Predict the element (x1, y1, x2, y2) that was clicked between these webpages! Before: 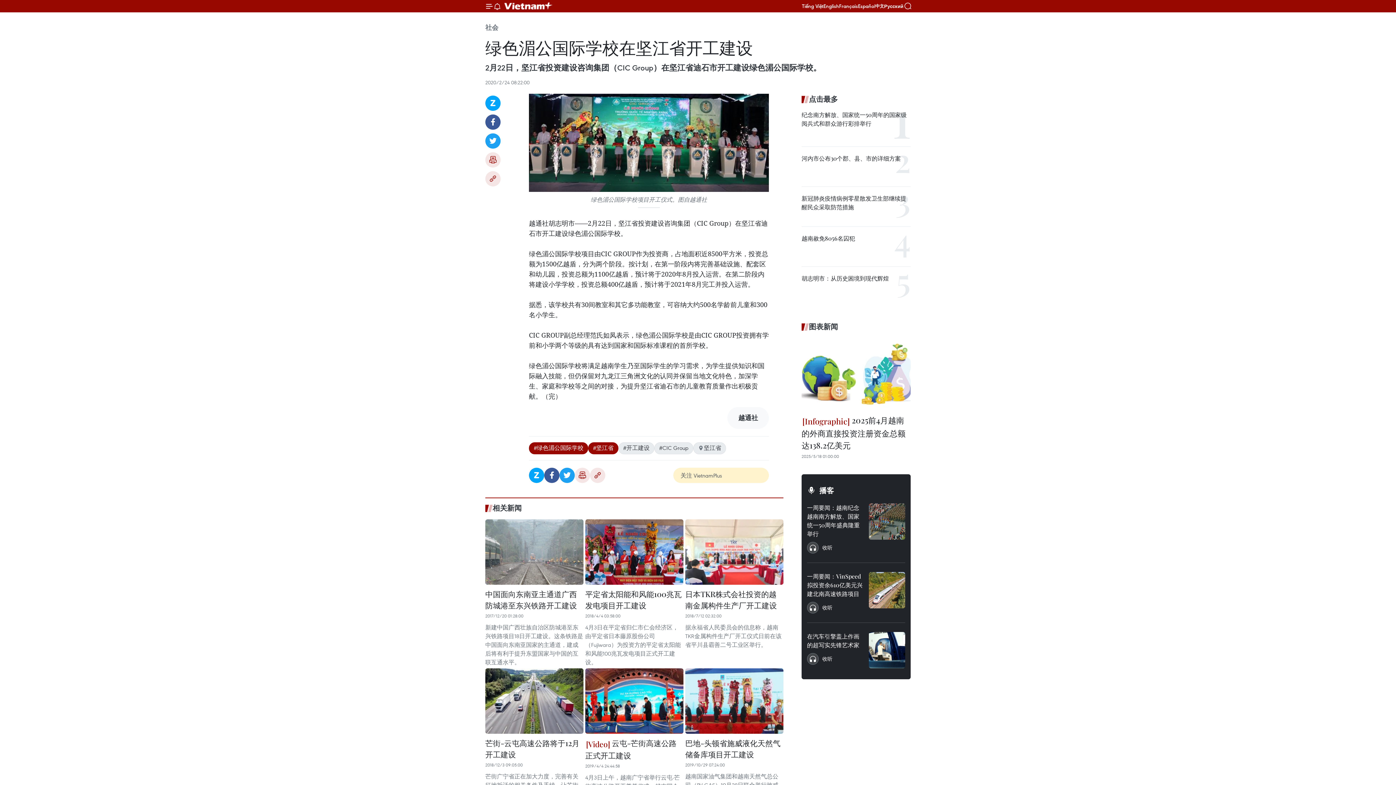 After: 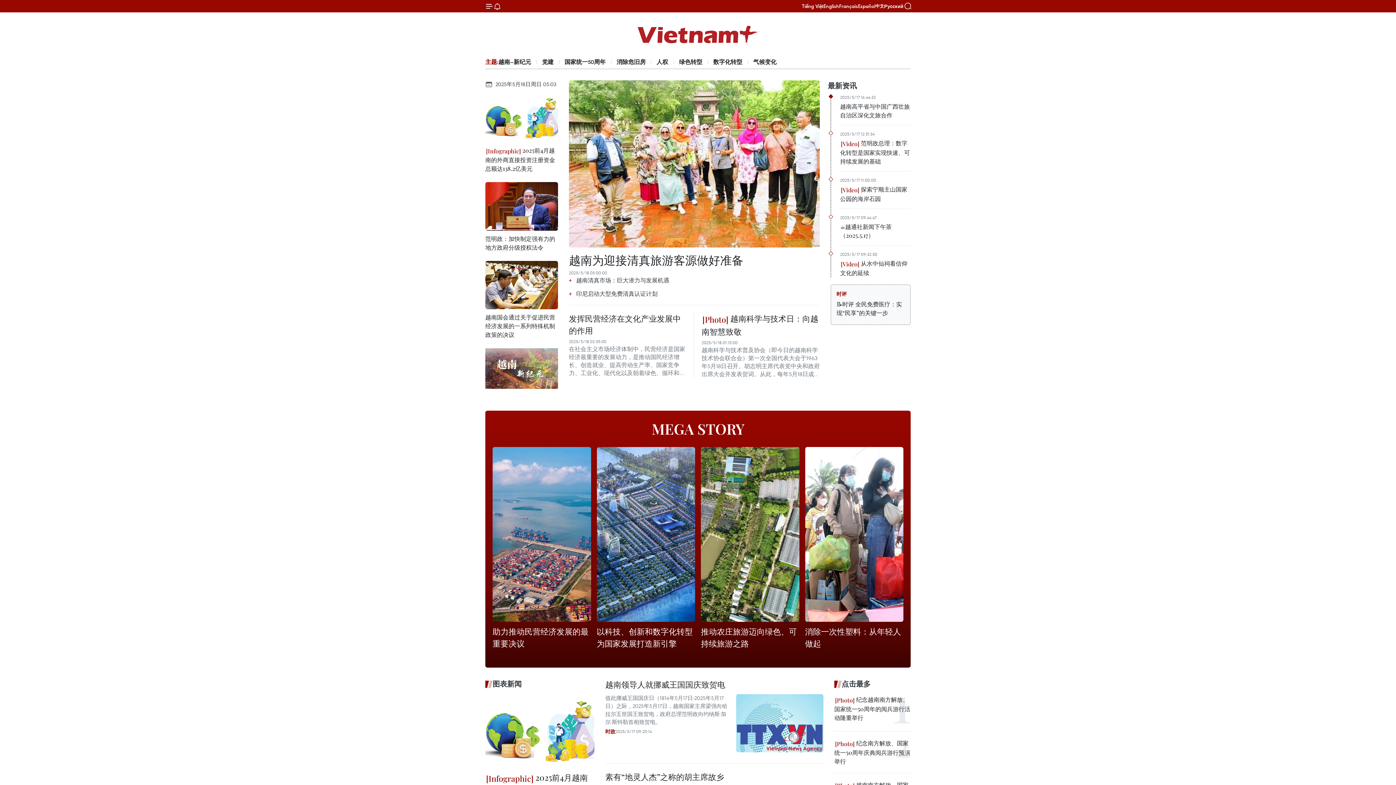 Action: label: Vietnam+ (VietnamPlus) bbox: (501, 0, 556, 11)